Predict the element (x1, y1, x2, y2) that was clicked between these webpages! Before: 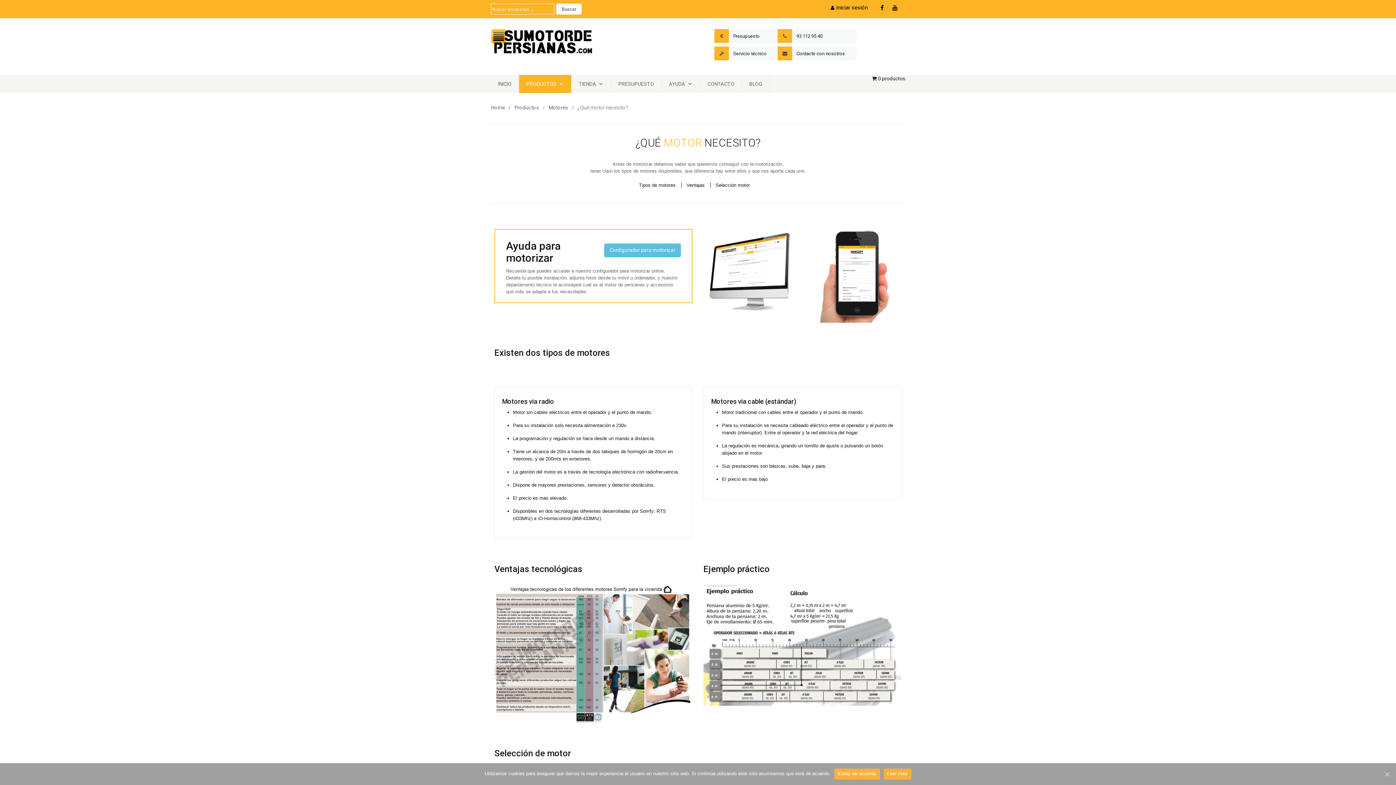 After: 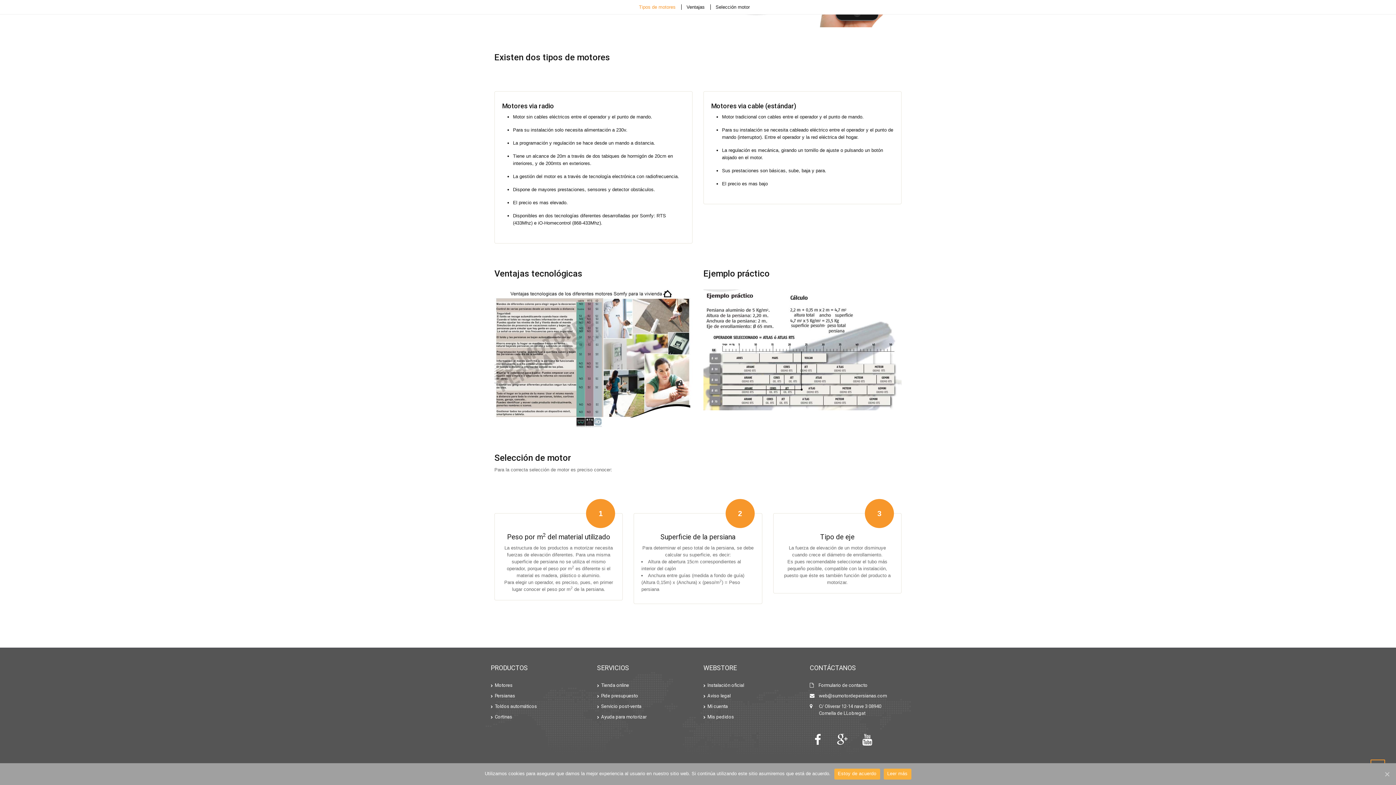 Action: bbox: (639, 182, 681, 188) label: Tipos de motores